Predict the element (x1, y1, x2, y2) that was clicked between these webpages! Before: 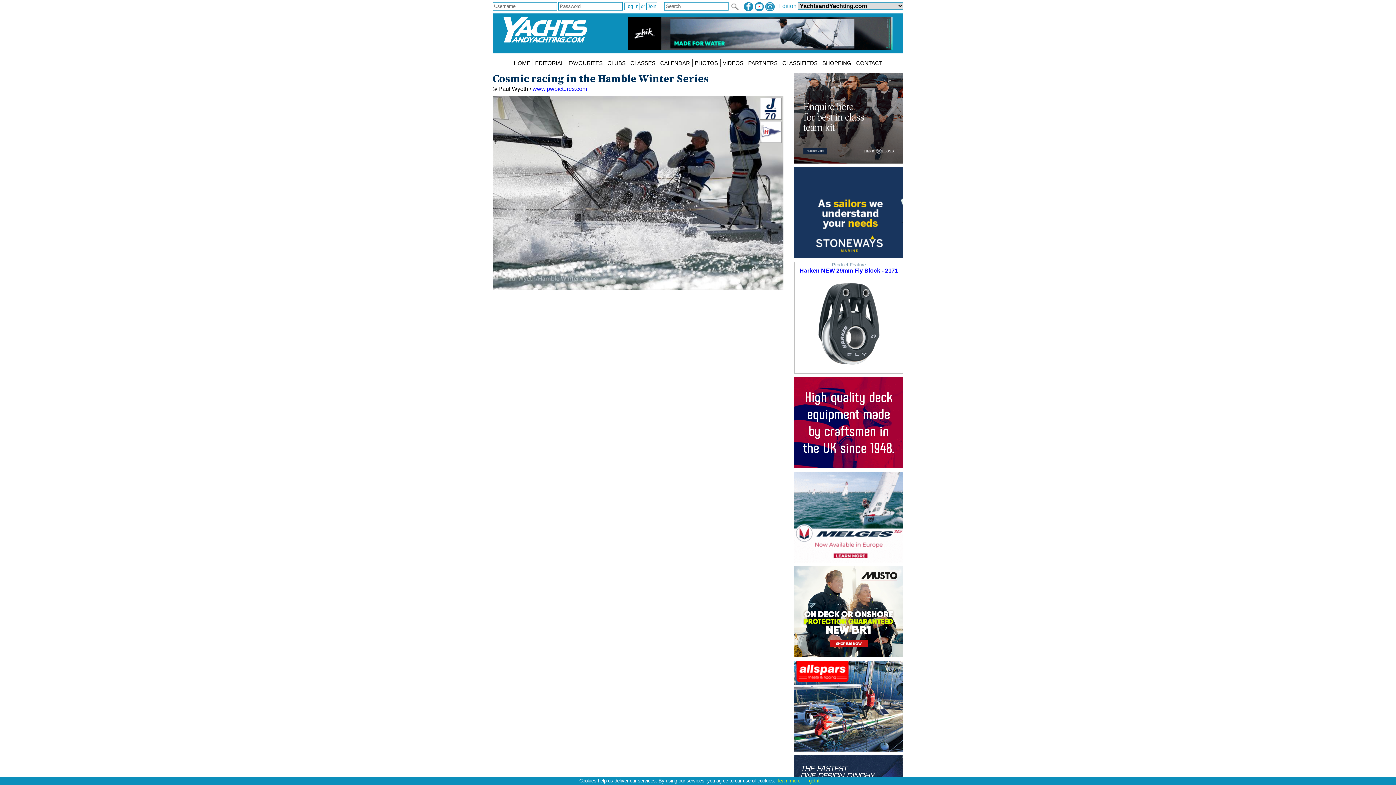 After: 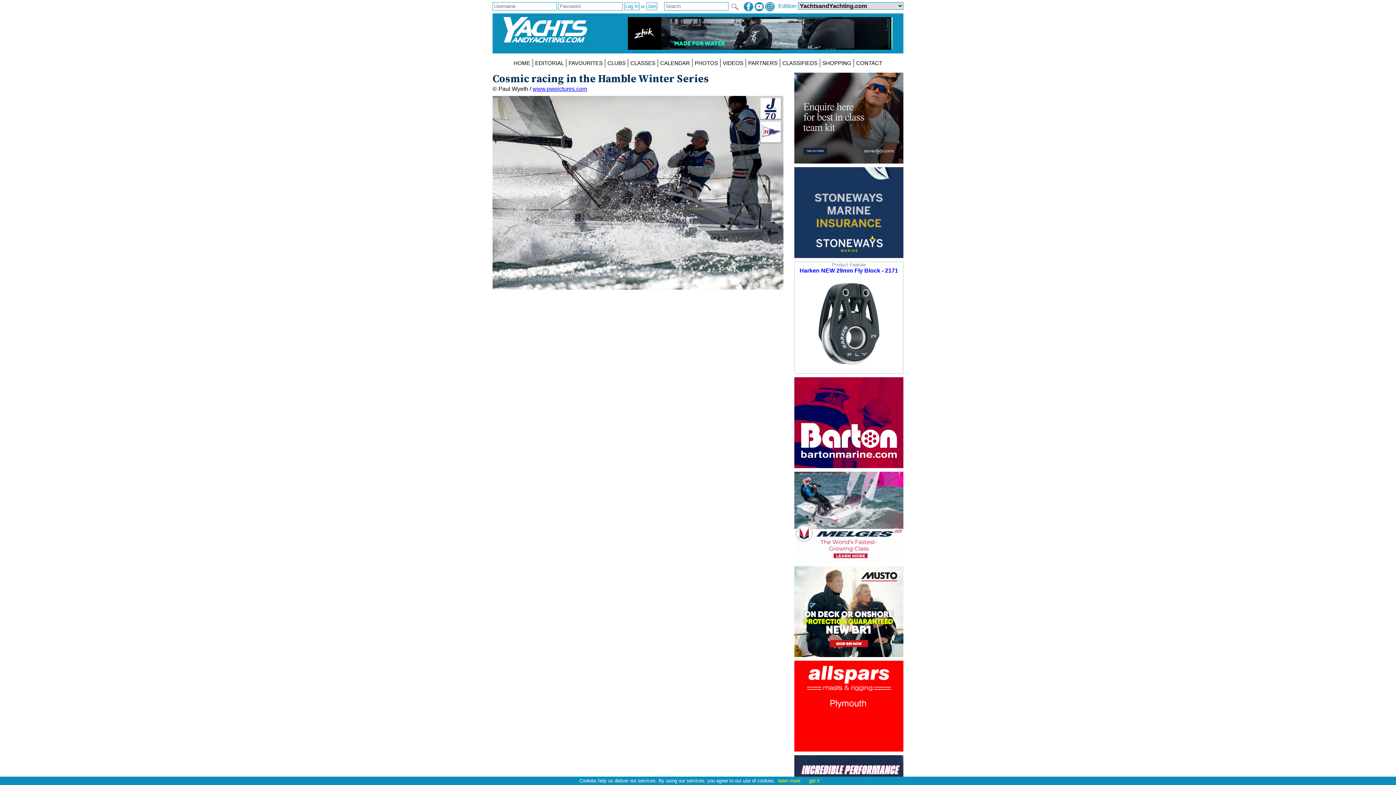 Action: bbox: (532, 85, 587, 92) label: www.pwpictures.com